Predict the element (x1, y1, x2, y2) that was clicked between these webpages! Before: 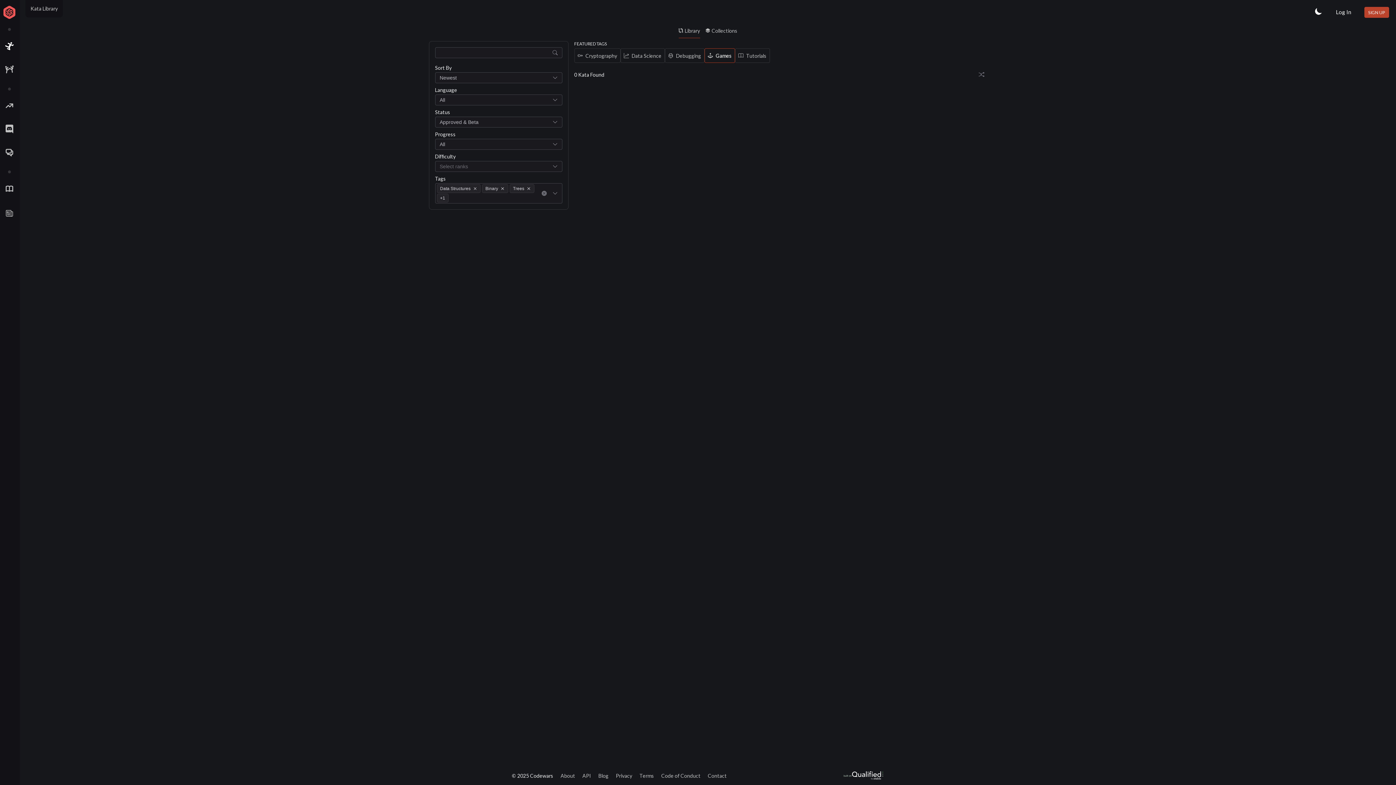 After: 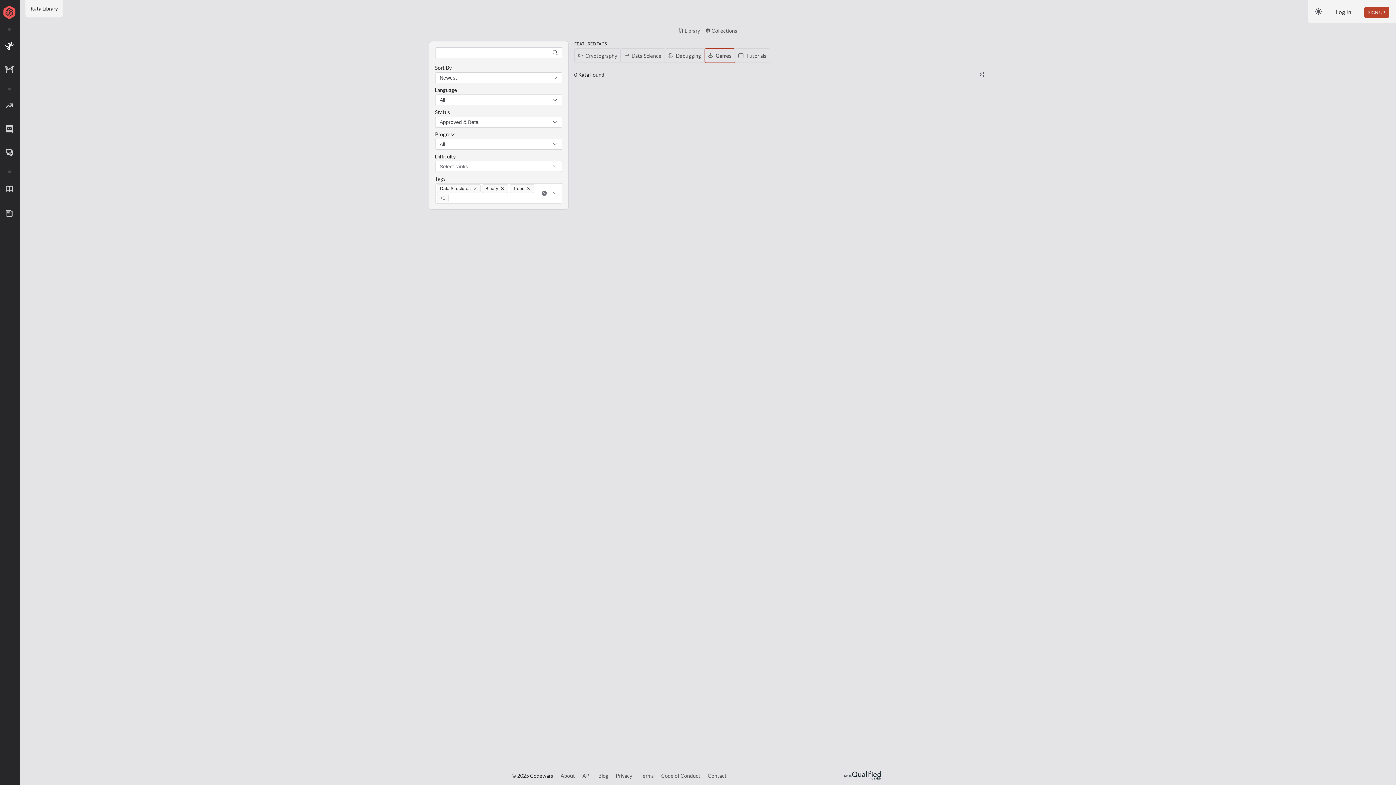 Action: bbox: (1314, 6, 1323, 15)